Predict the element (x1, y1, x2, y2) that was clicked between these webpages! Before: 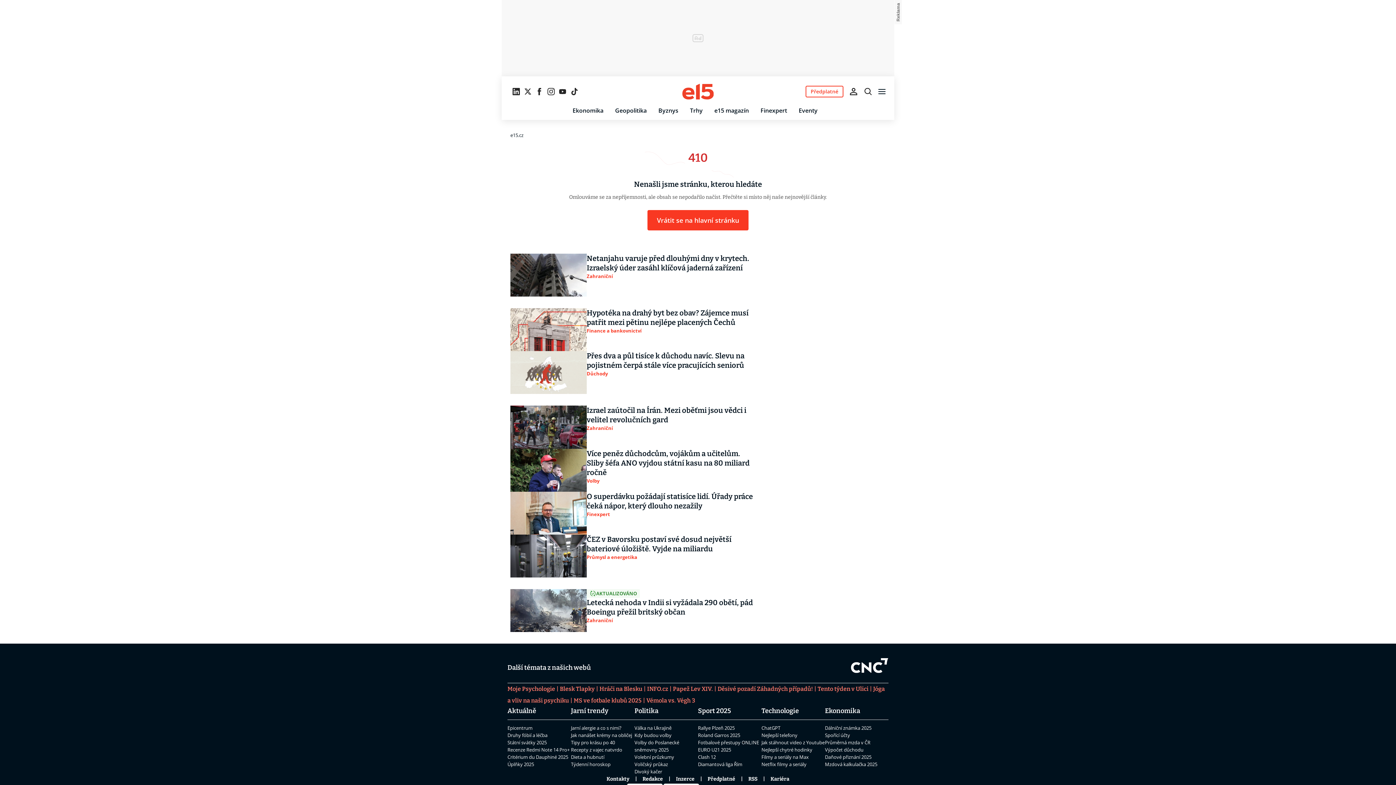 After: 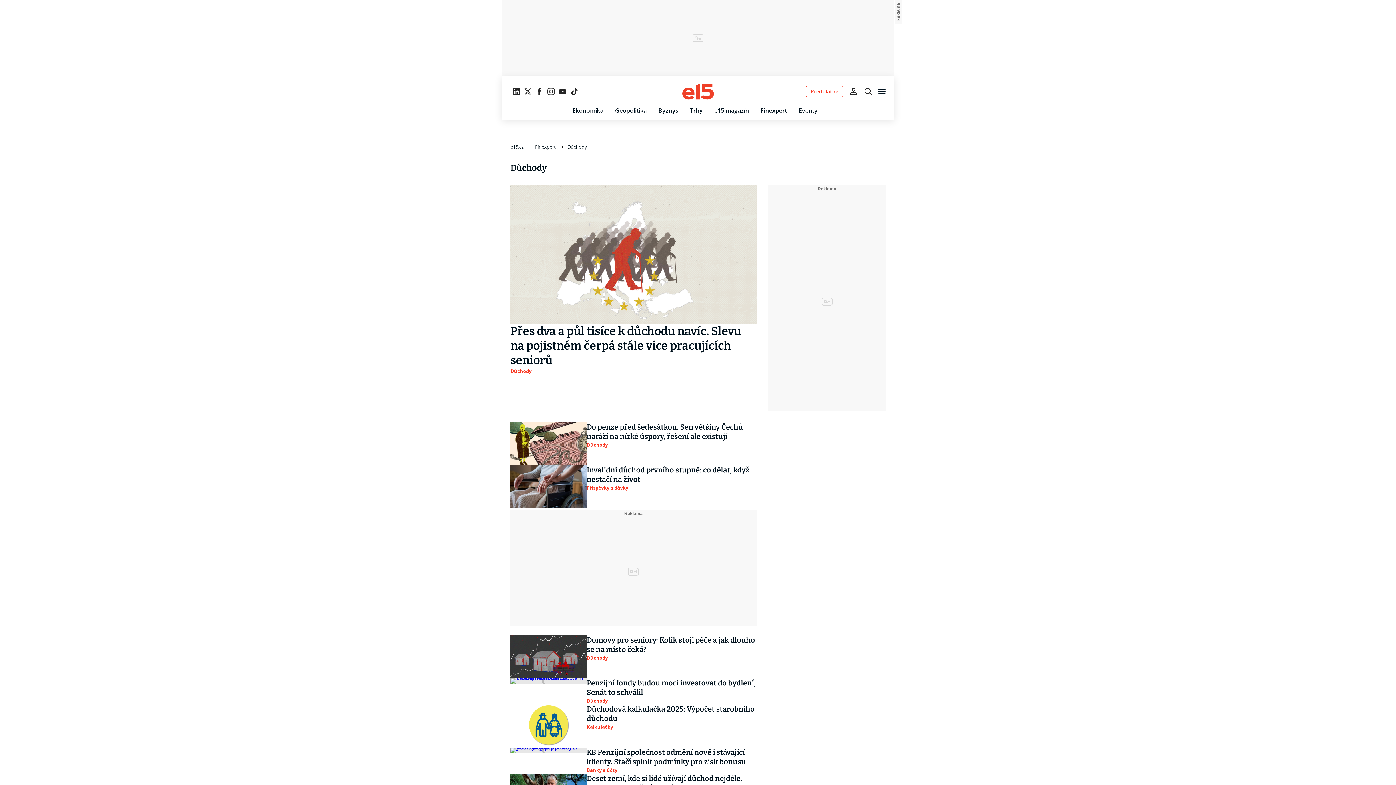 Action: bbox: (586, 370, 608, 377) label: Důchody